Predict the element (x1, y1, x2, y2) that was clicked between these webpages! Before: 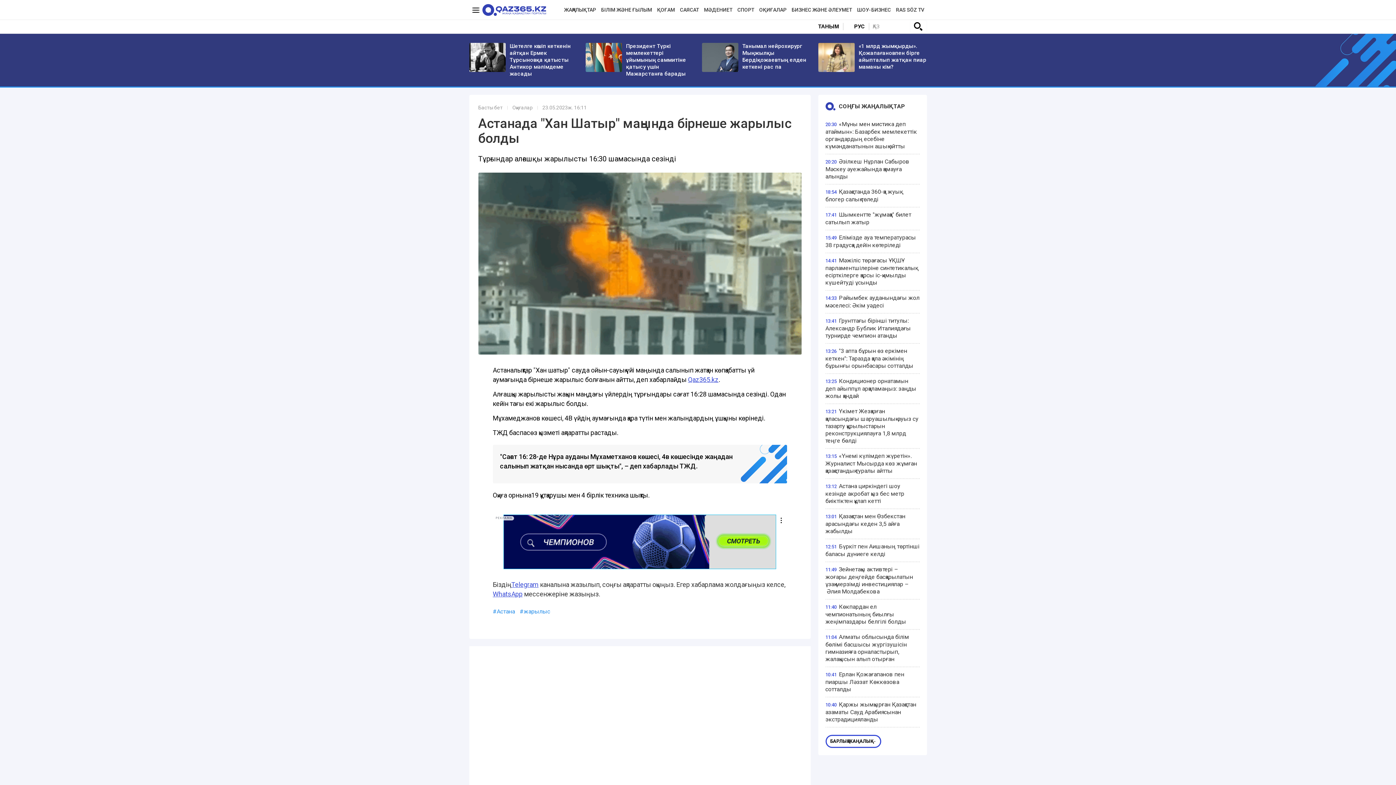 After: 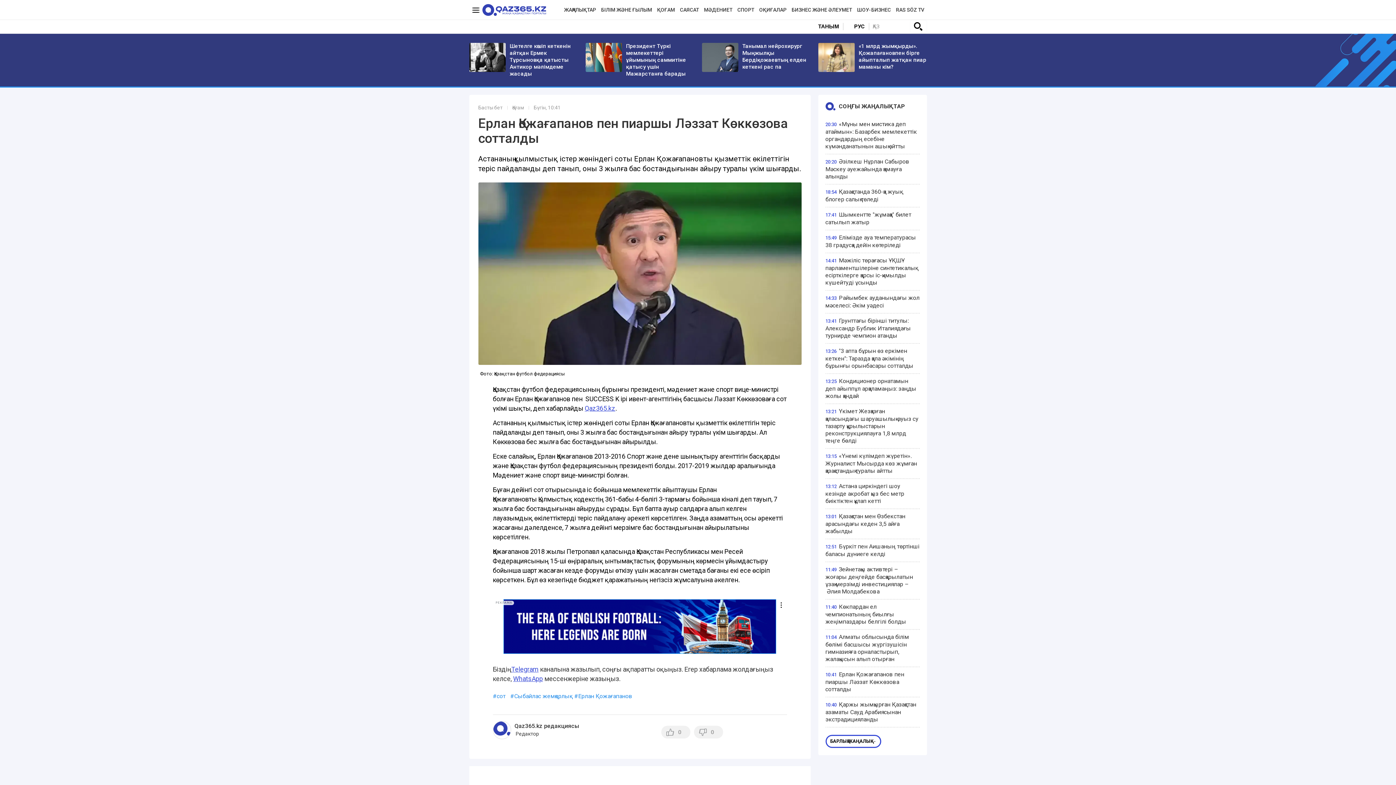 Action: bbox: (825, 671, 904, 692) label: Ерлан Қожағапанов пен пиаршы Ләззат Көккөзова сотталды